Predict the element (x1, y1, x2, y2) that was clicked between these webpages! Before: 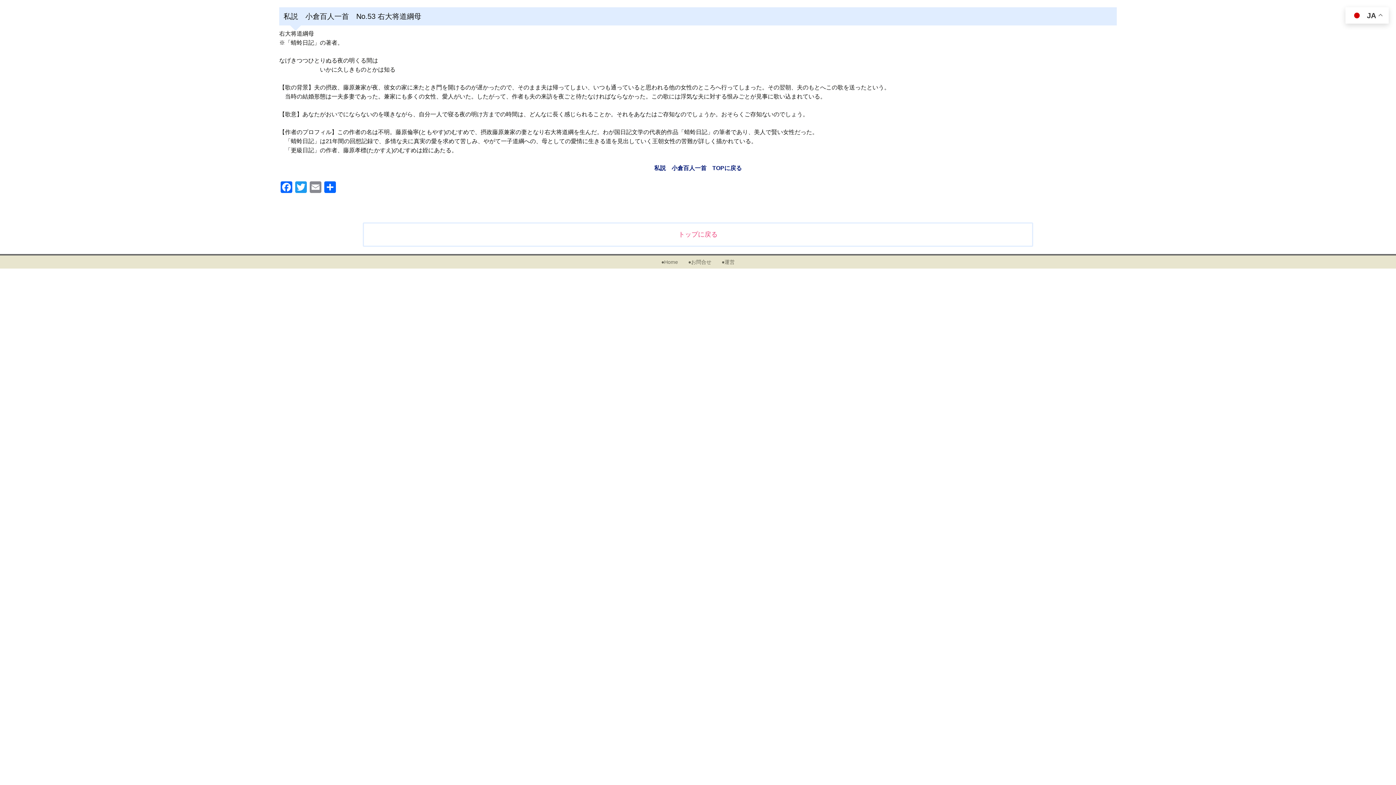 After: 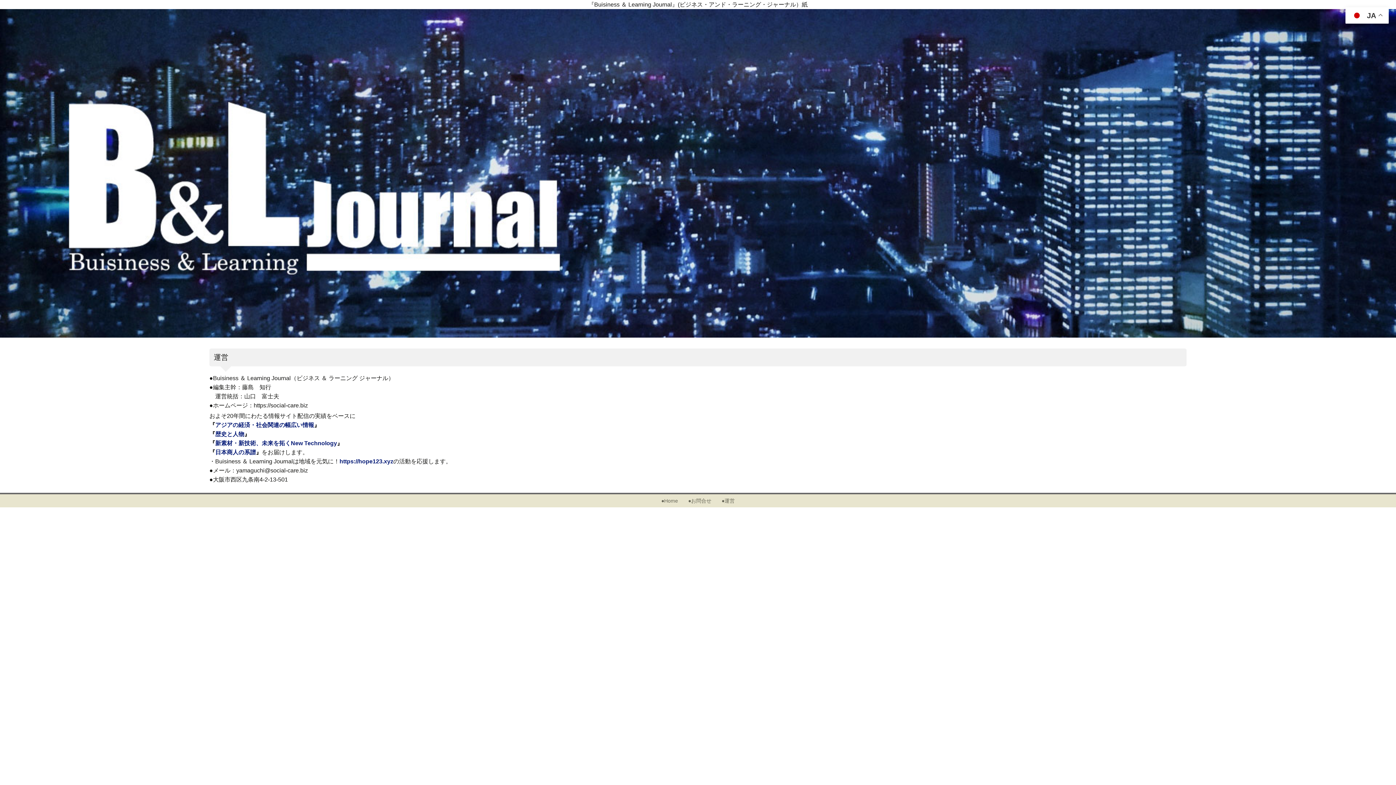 Action: bbox: (721, 259, 734, 265) label: ●運営